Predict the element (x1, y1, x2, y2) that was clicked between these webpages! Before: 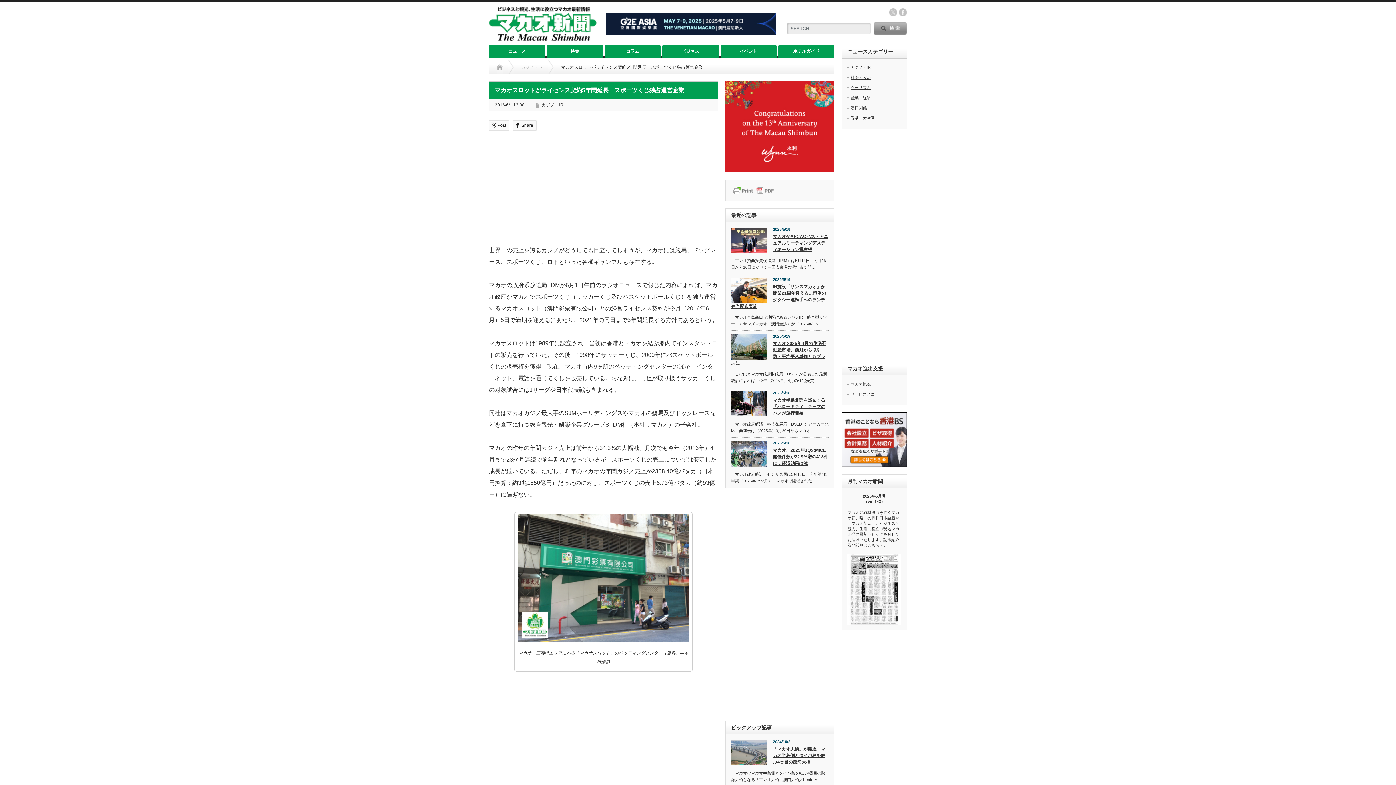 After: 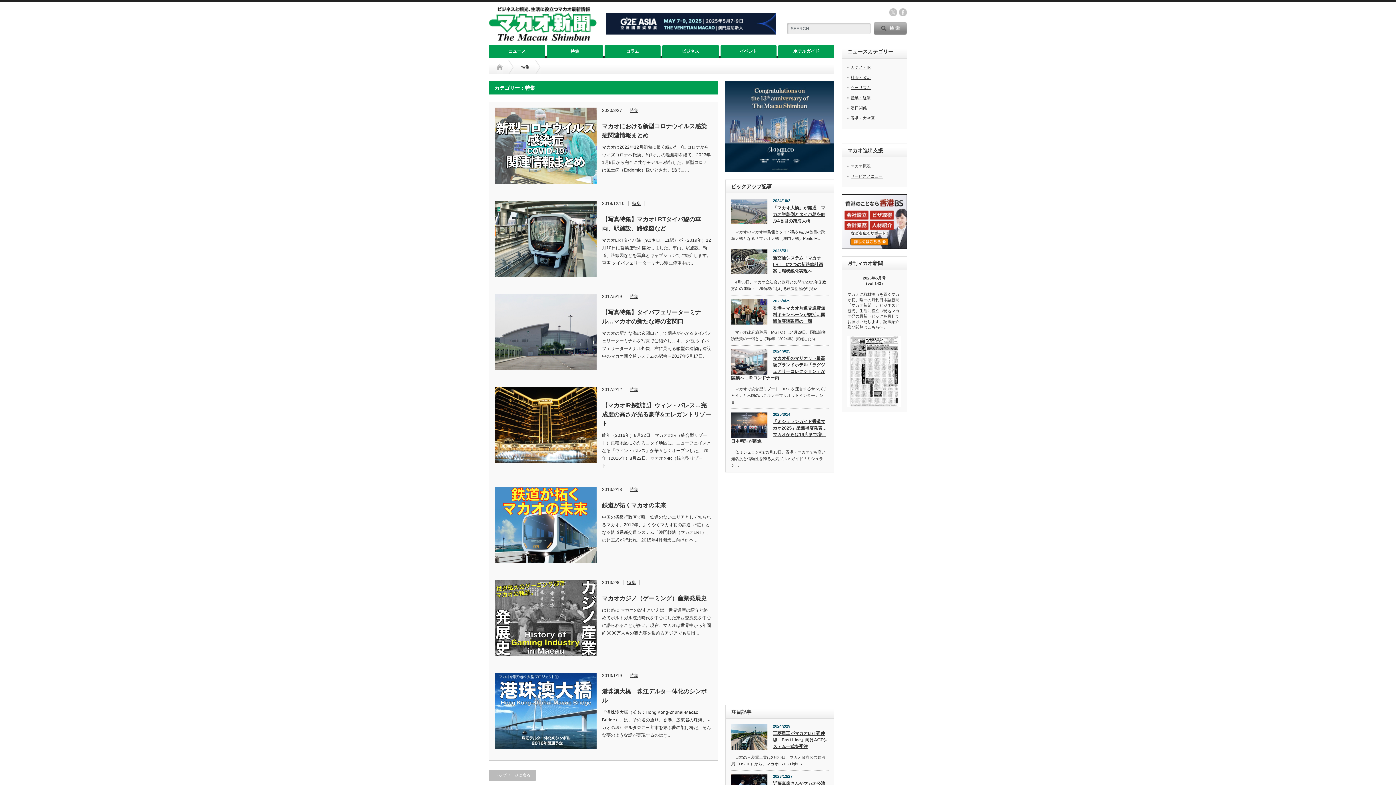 Action: bbox: (546, 44, 603, 57) label: 特集